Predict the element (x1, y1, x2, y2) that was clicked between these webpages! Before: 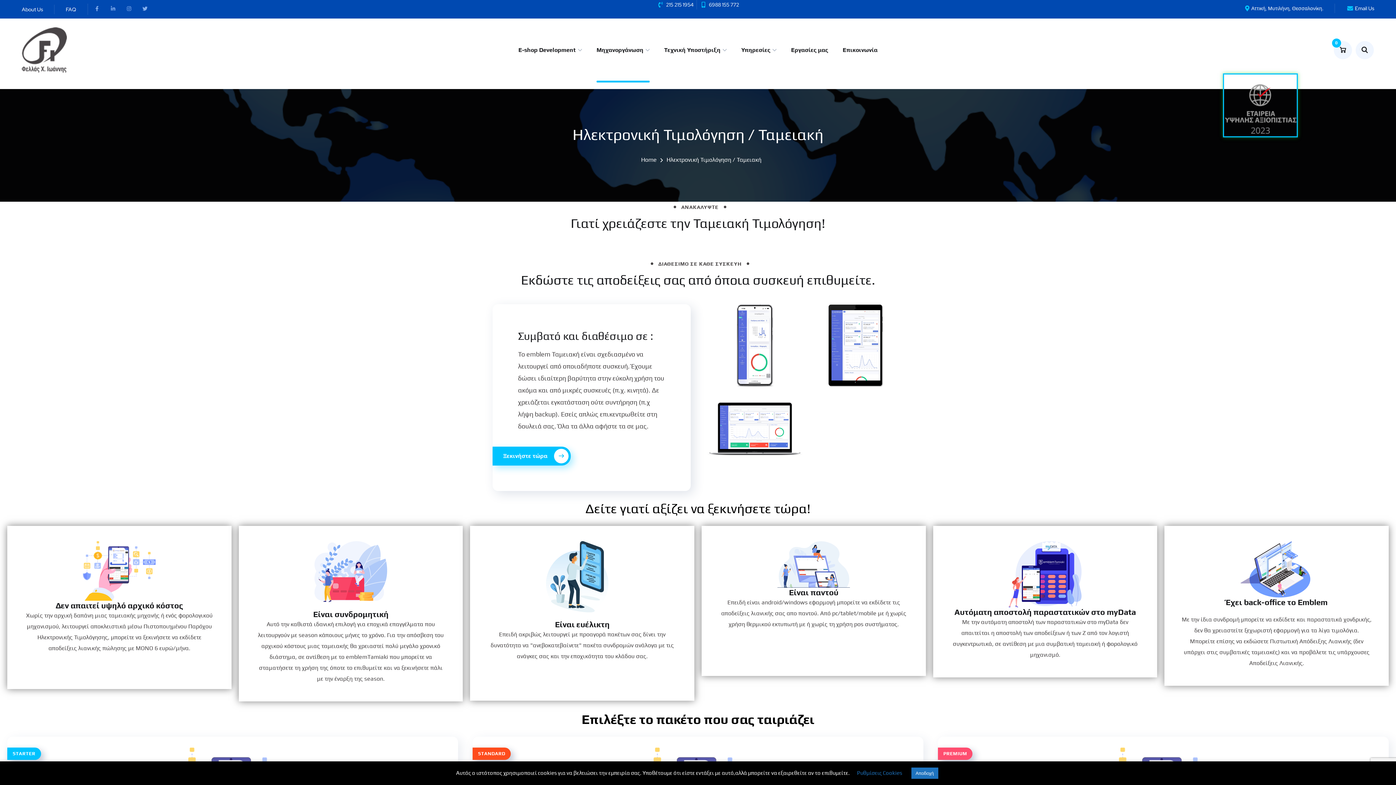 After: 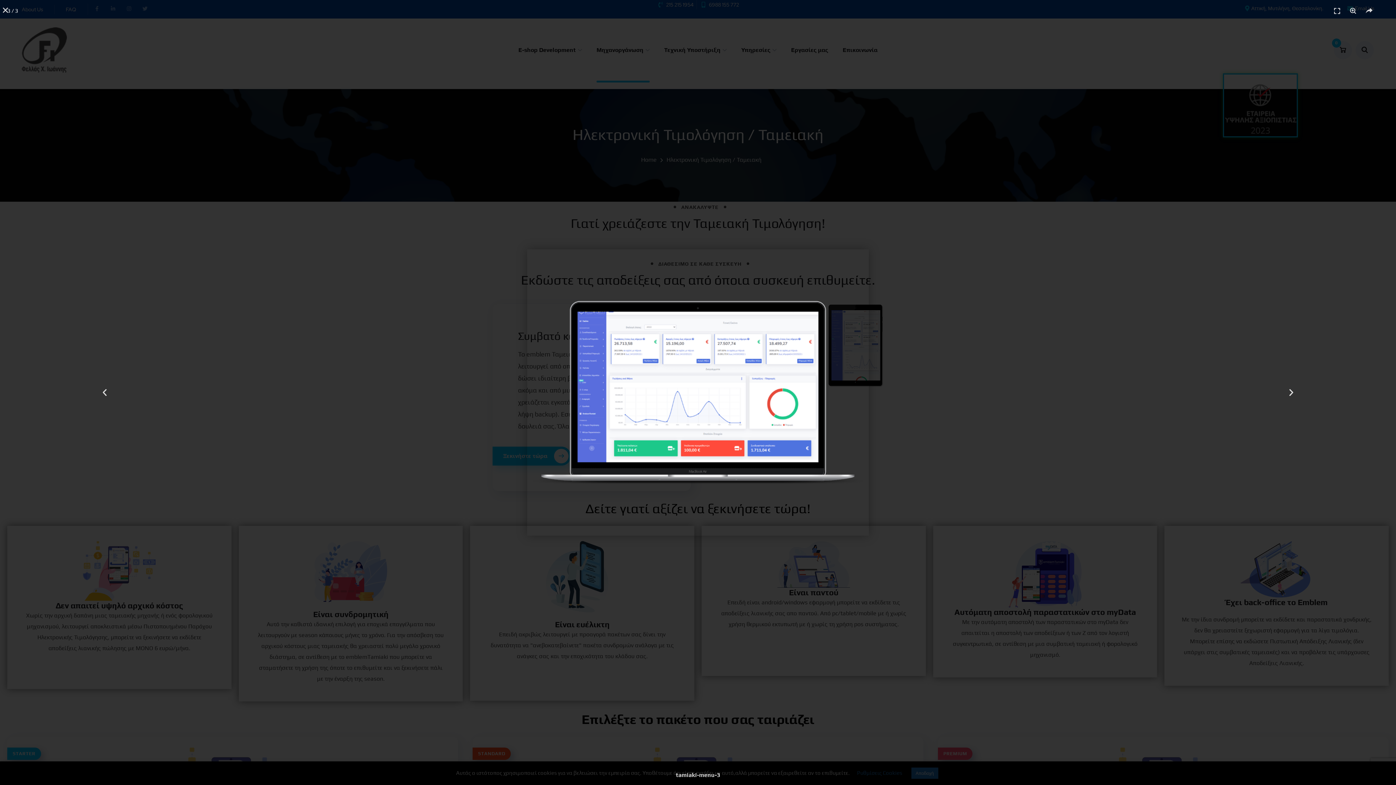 Action: bbox: (705, 387, 804, 470)